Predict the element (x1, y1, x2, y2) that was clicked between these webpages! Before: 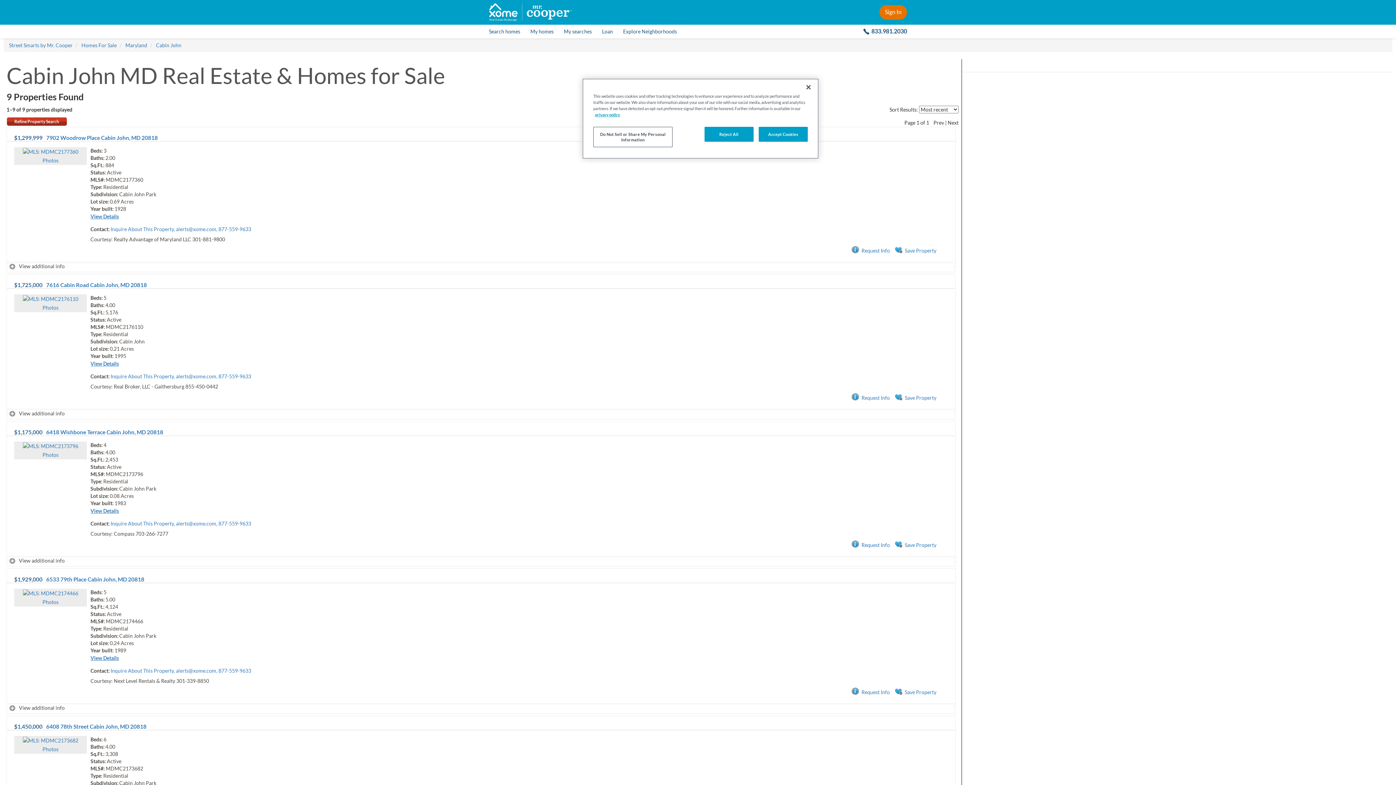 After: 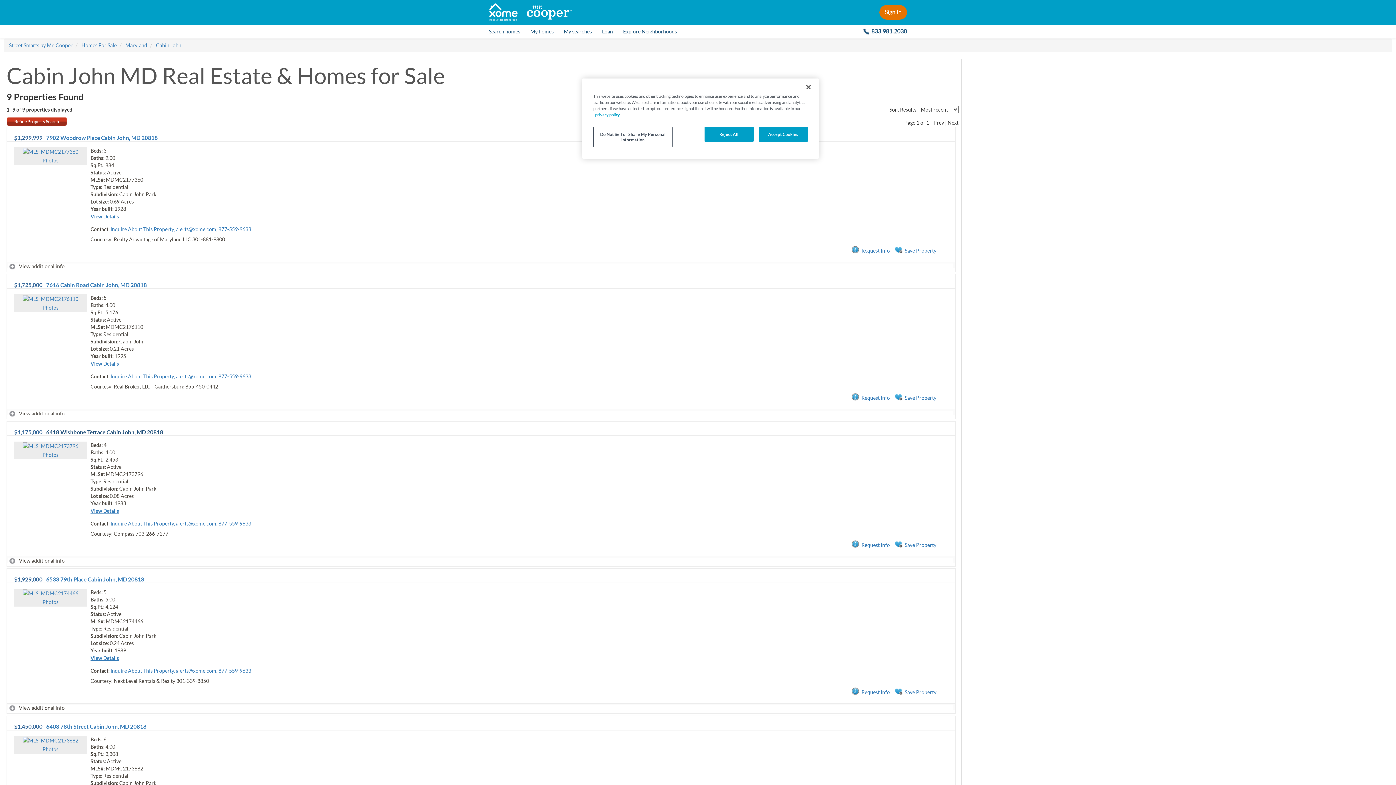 Action: label: 6418 Wishbone Terrace Cabin John, MD 20818 bbox: (46, 429, 163, 435)